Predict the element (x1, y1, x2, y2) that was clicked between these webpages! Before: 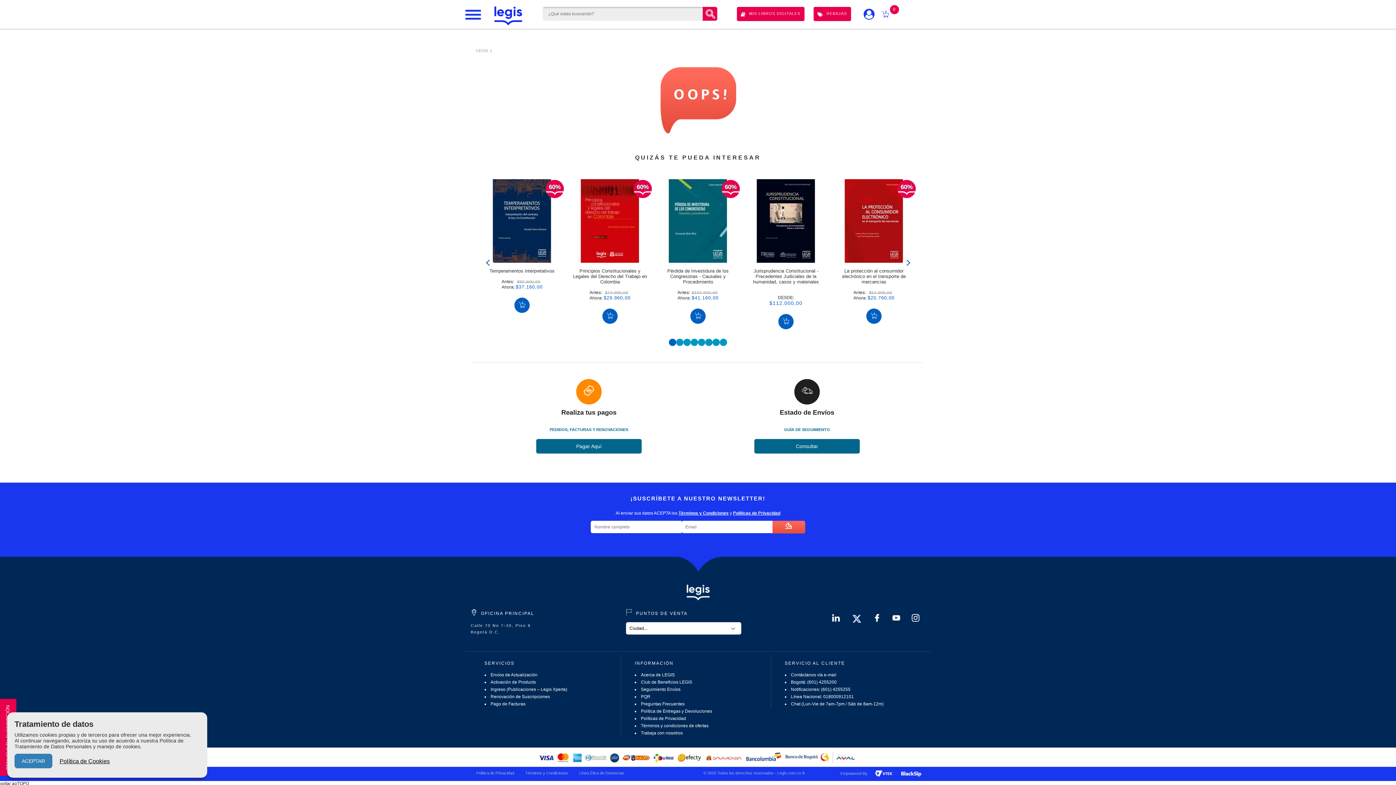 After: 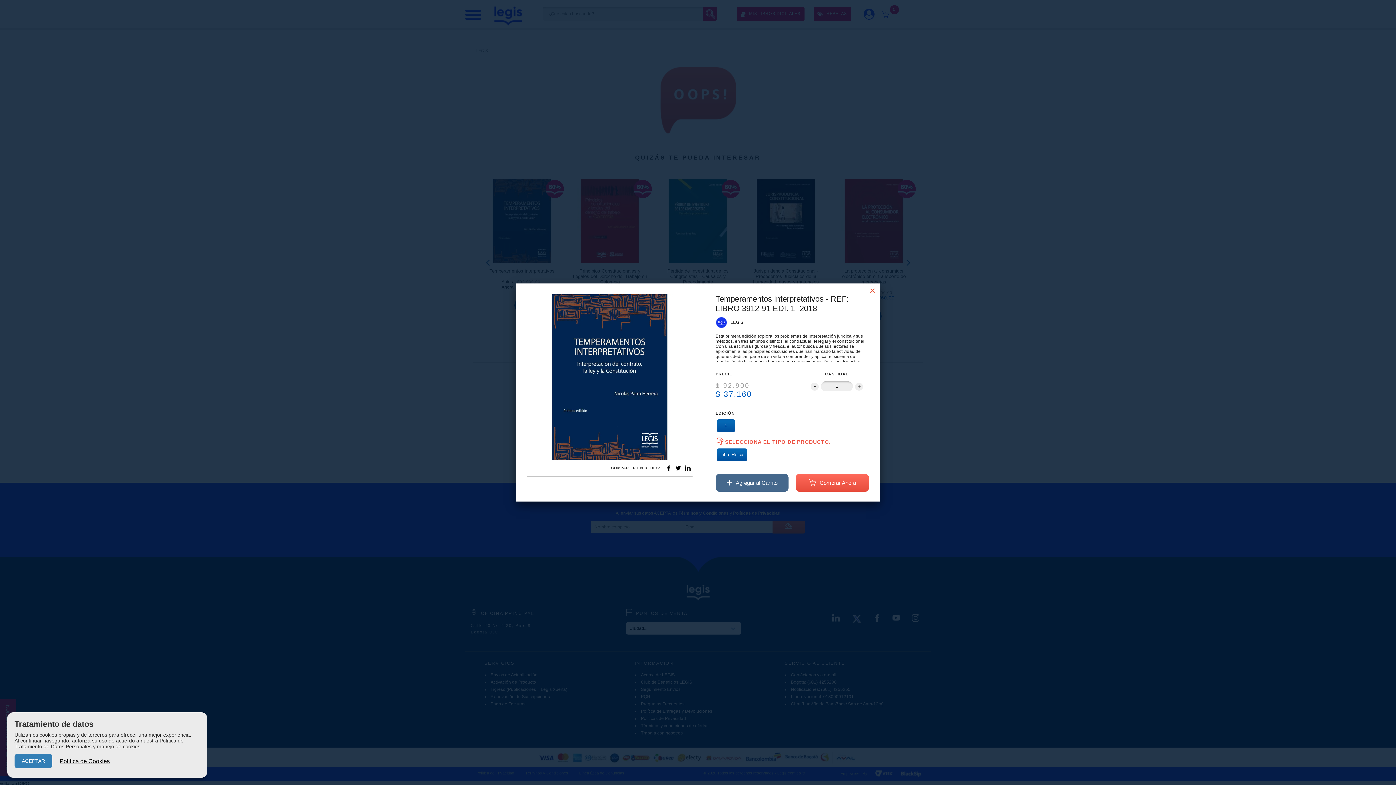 Action: bbox: (484, 297, 560, 313)